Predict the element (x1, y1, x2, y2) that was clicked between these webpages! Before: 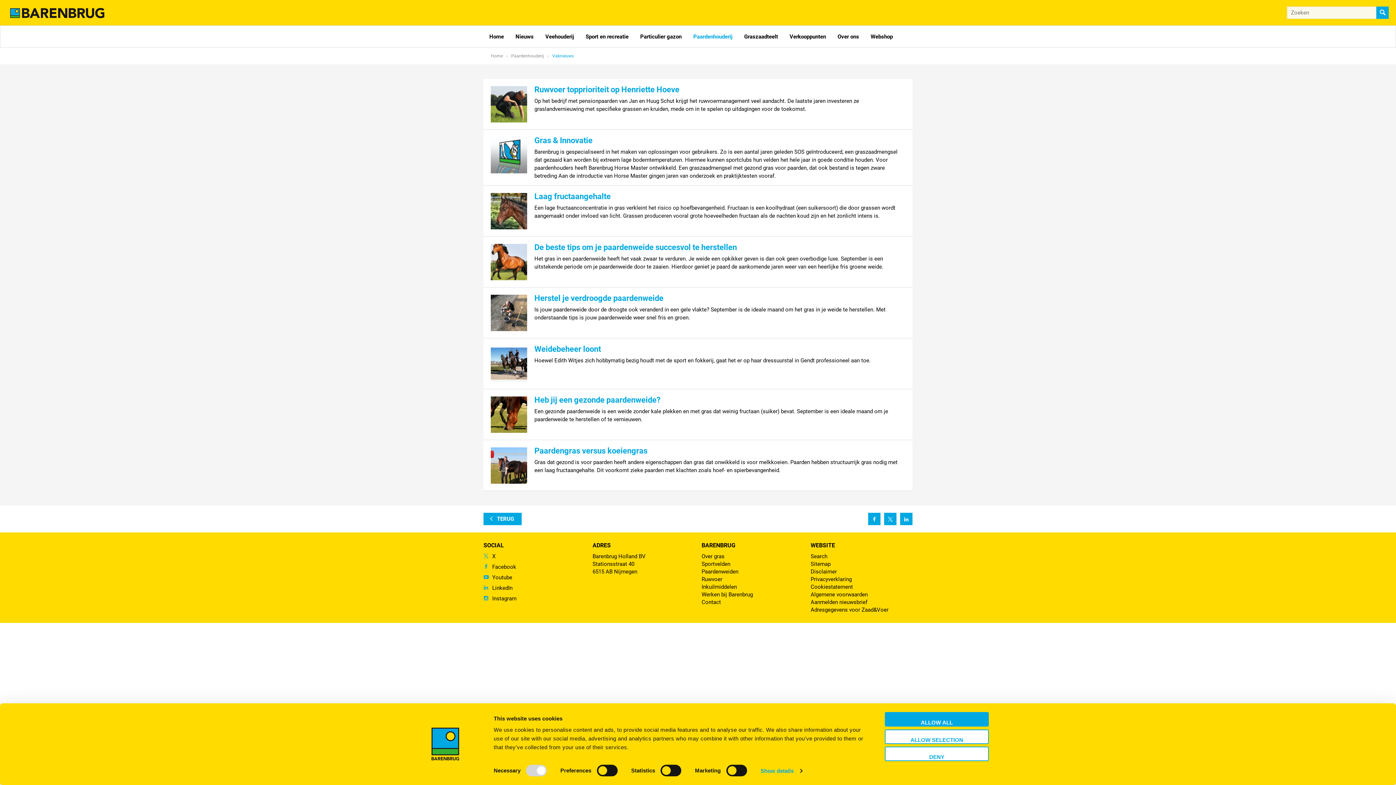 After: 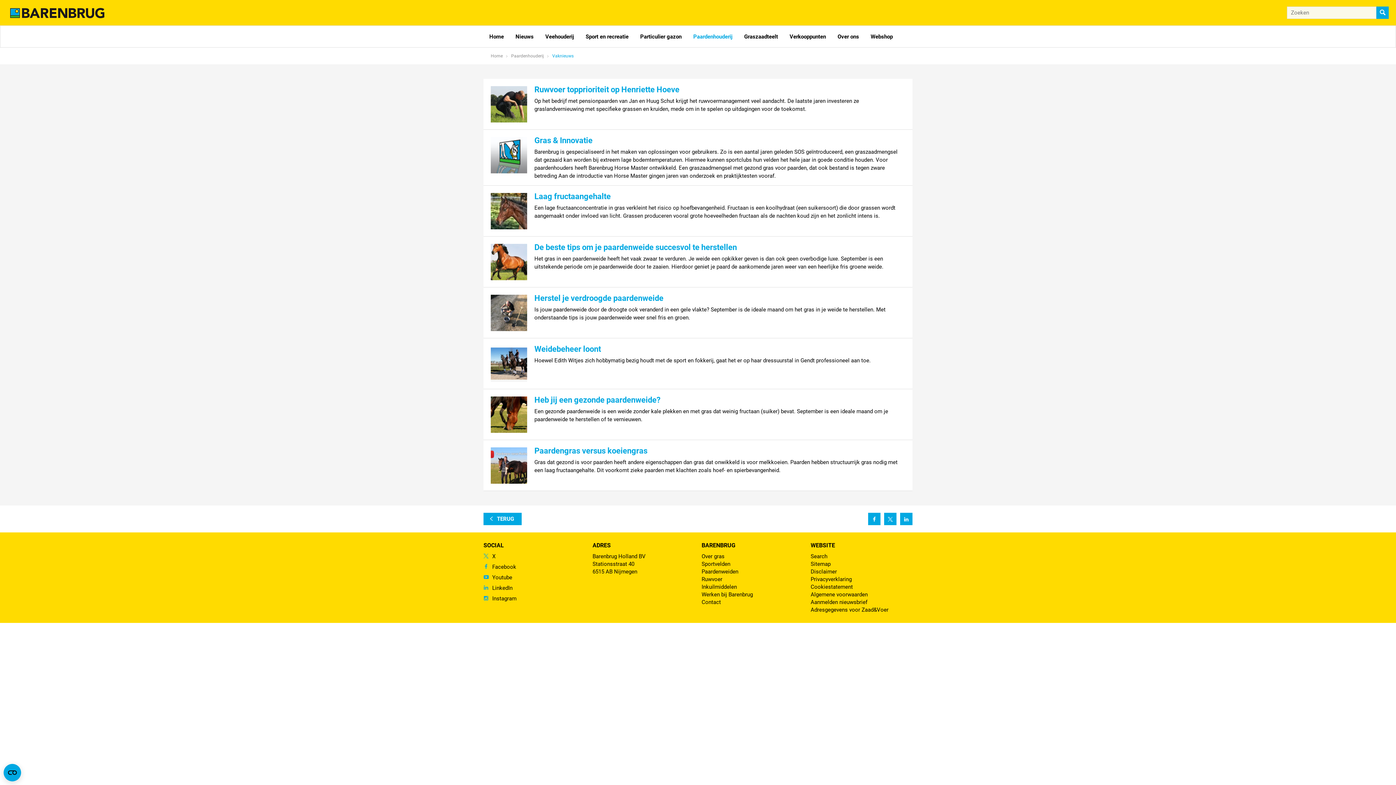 Action: bbox: (885, 712, 989, 727) label: ALLOW ALL